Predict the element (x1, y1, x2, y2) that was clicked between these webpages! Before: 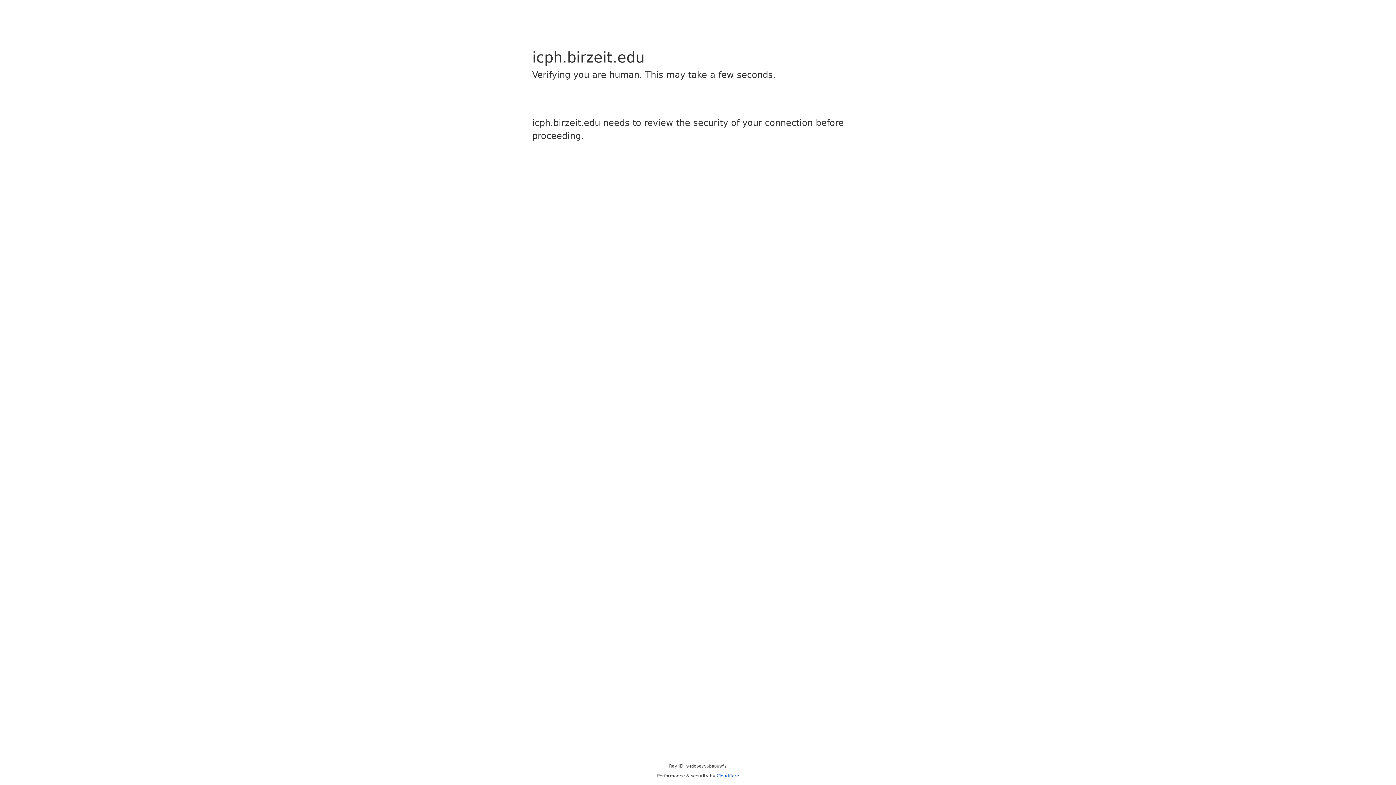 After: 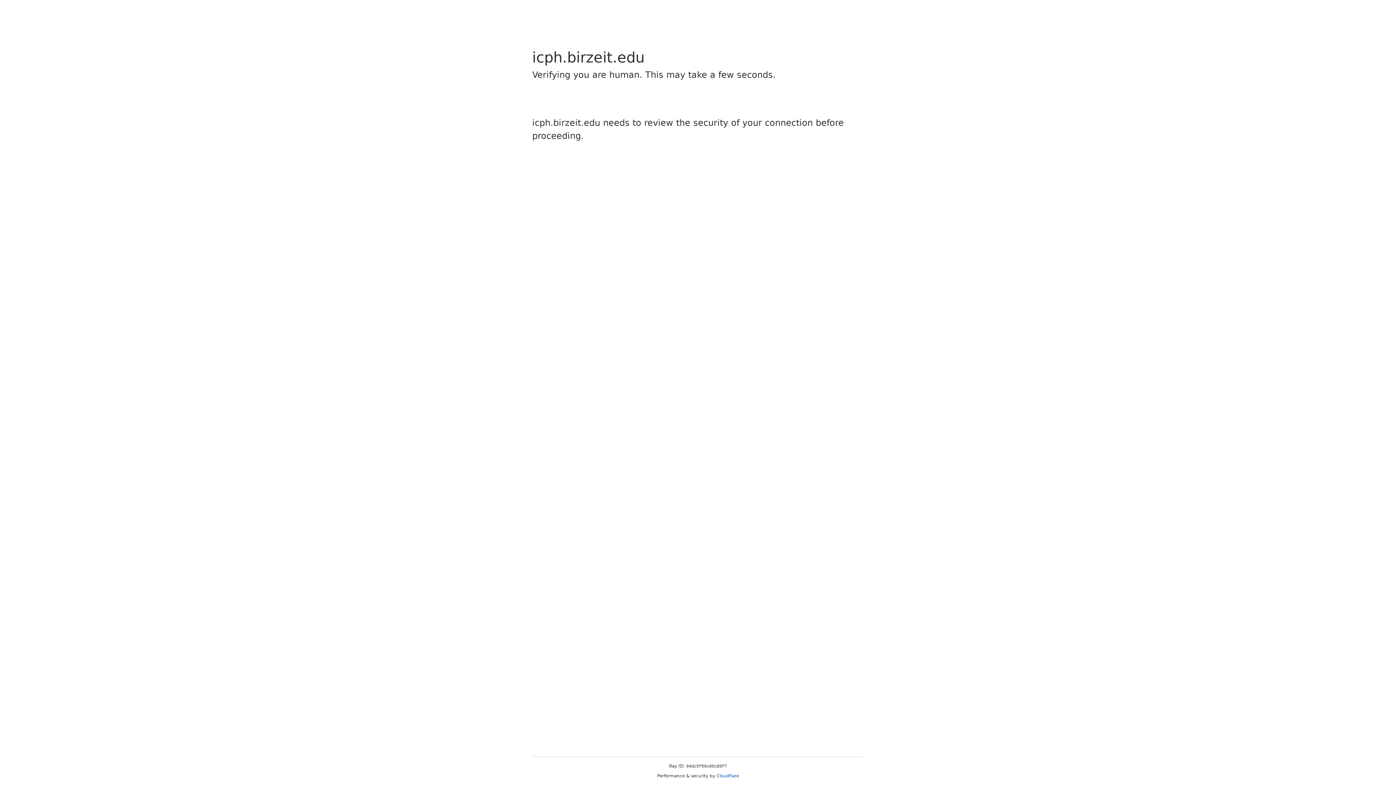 Action: label: Cloudflare bbox: (716, 773, 739, 778)